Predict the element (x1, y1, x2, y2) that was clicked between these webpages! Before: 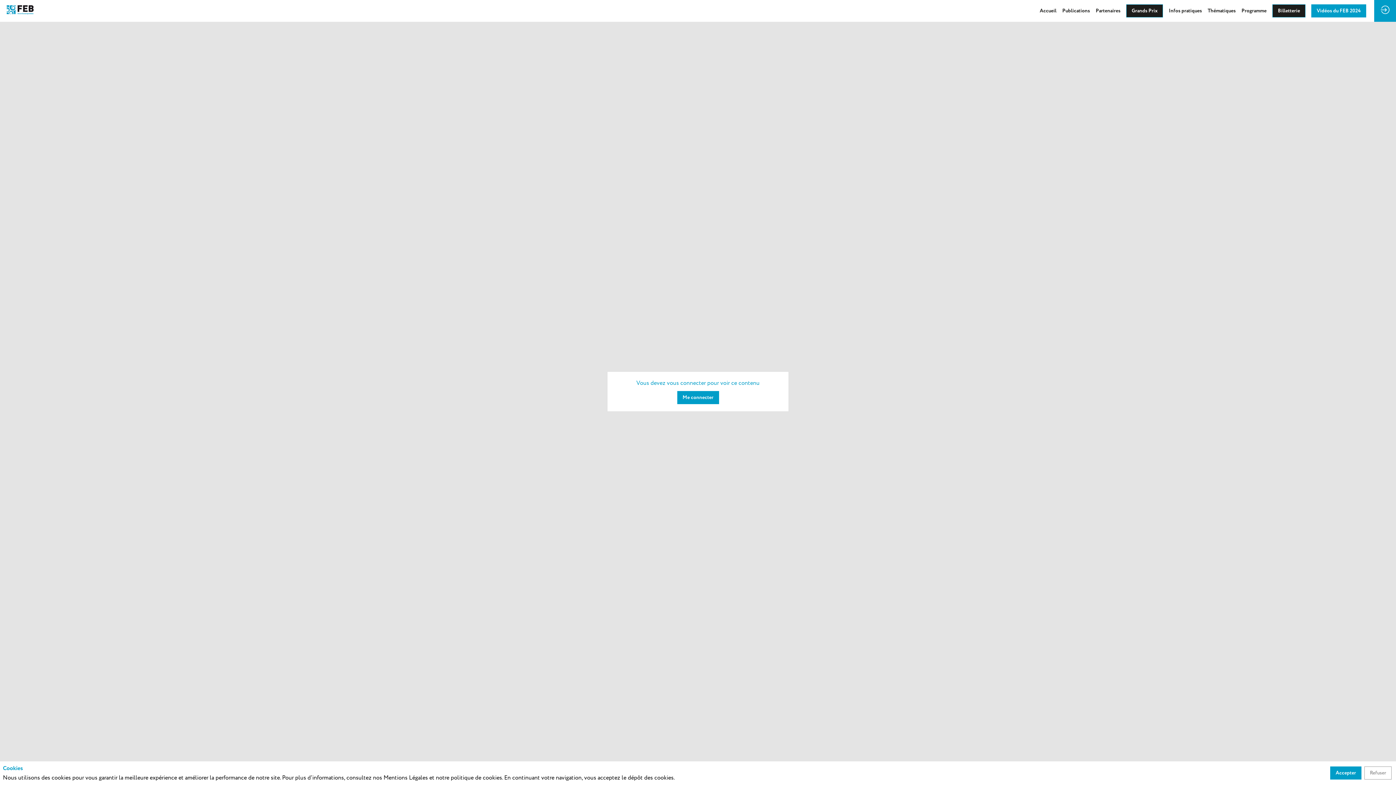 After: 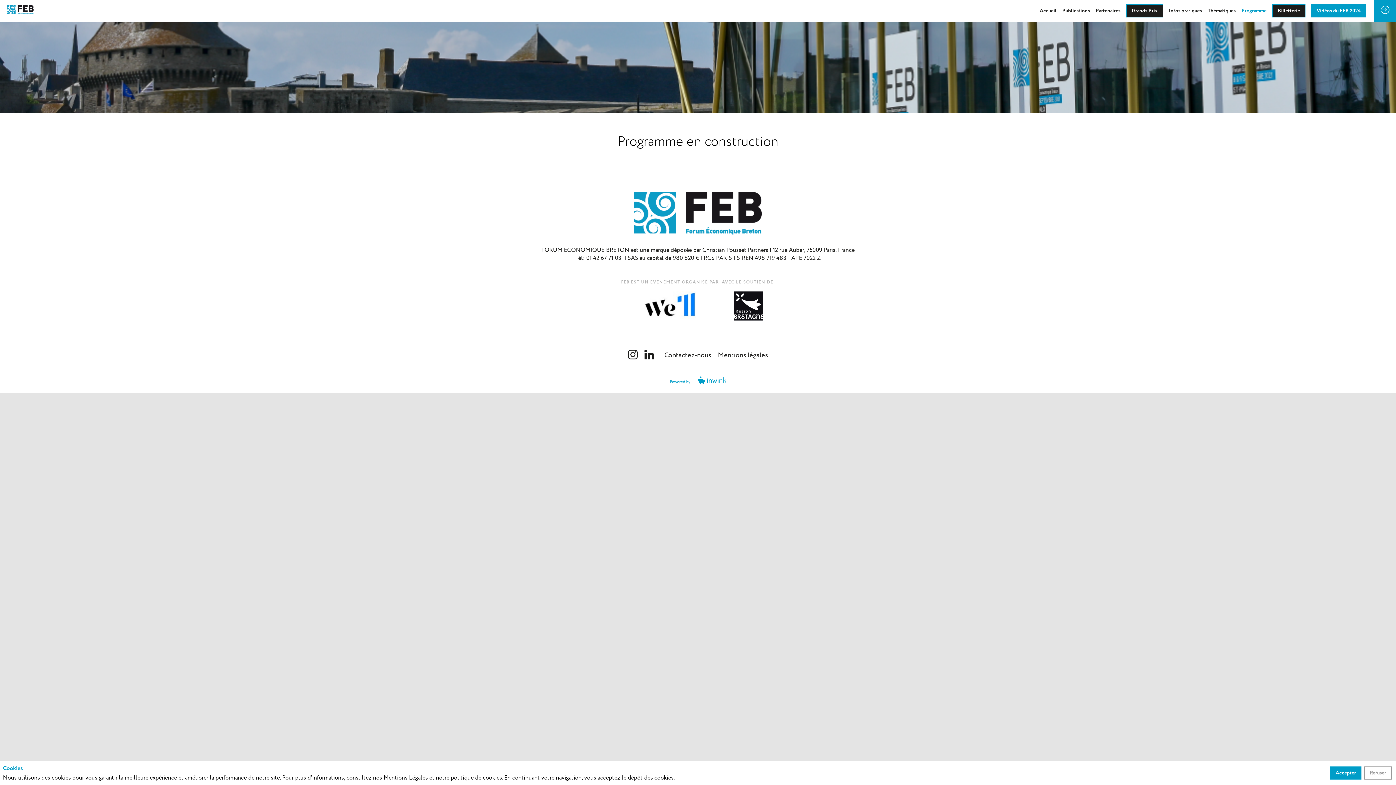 Action: label: Programme bbox: (1241, 0, 1266, 21)